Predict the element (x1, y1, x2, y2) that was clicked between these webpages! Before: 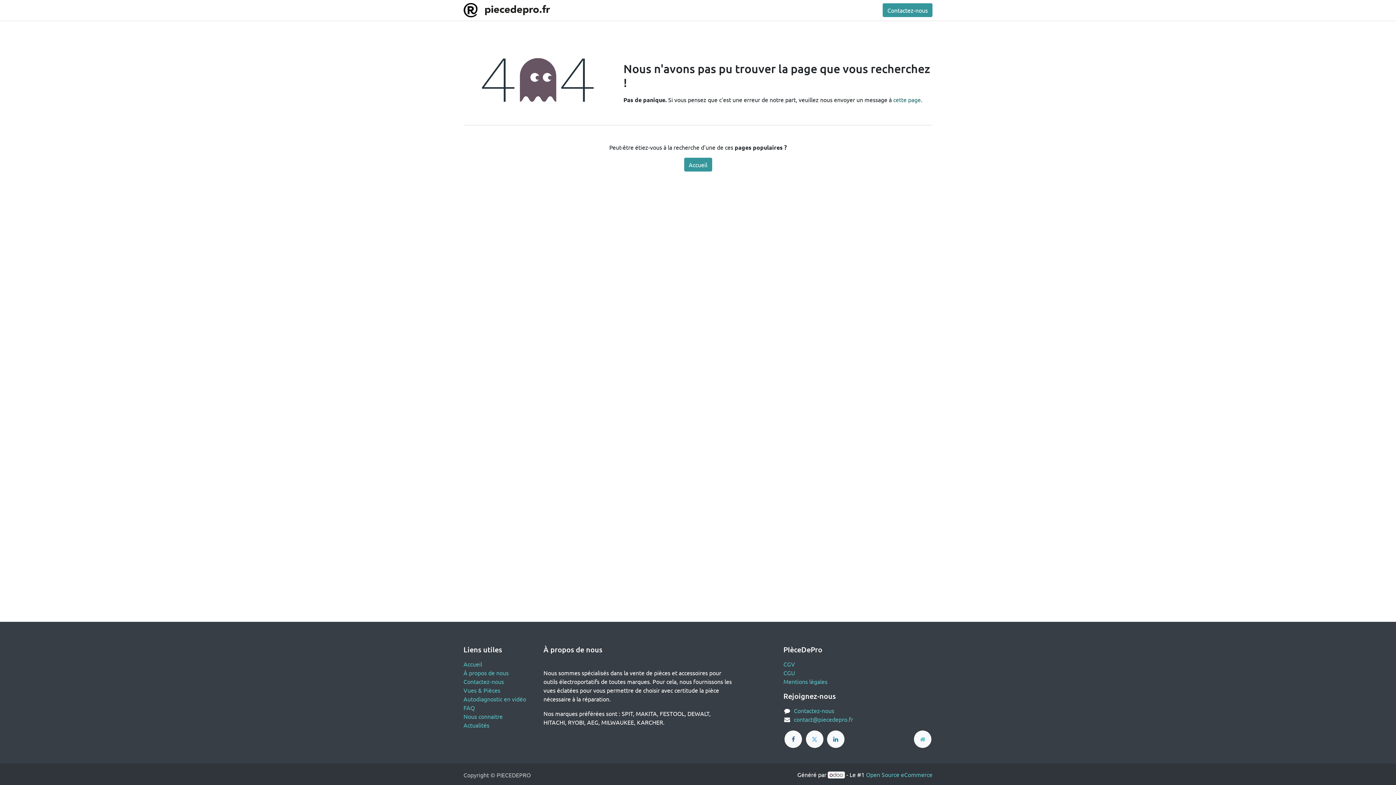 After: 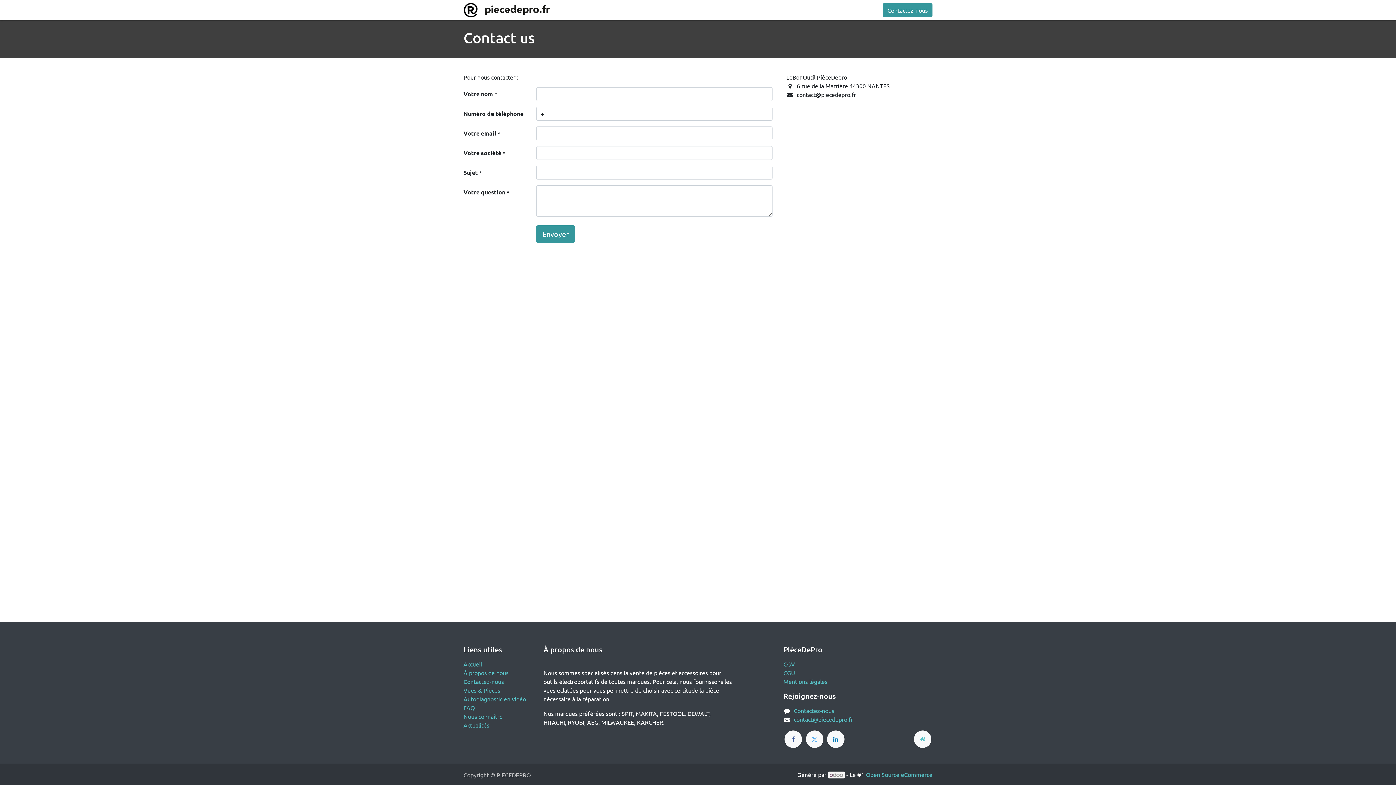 Action: bbox: (794, 707, 834, 714) label: Contactez-nous